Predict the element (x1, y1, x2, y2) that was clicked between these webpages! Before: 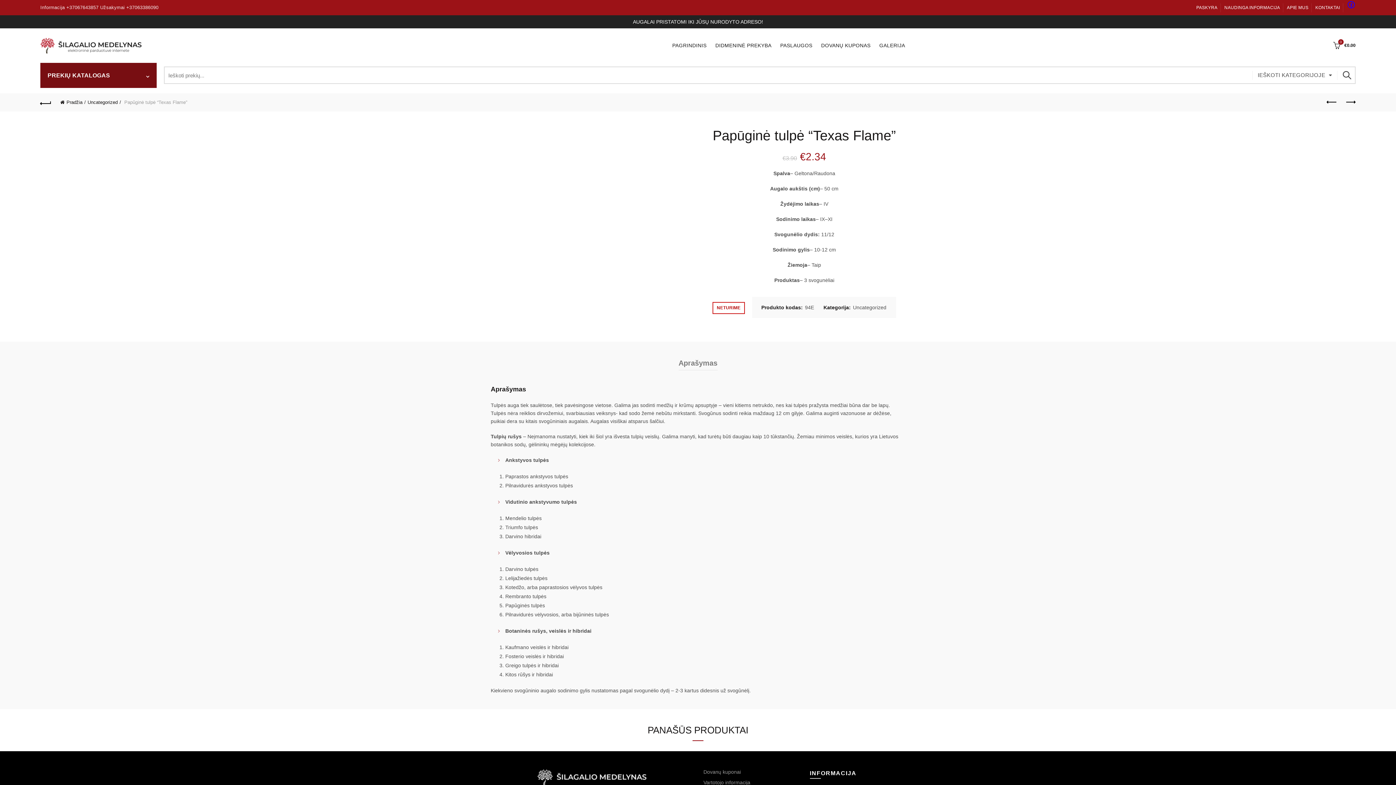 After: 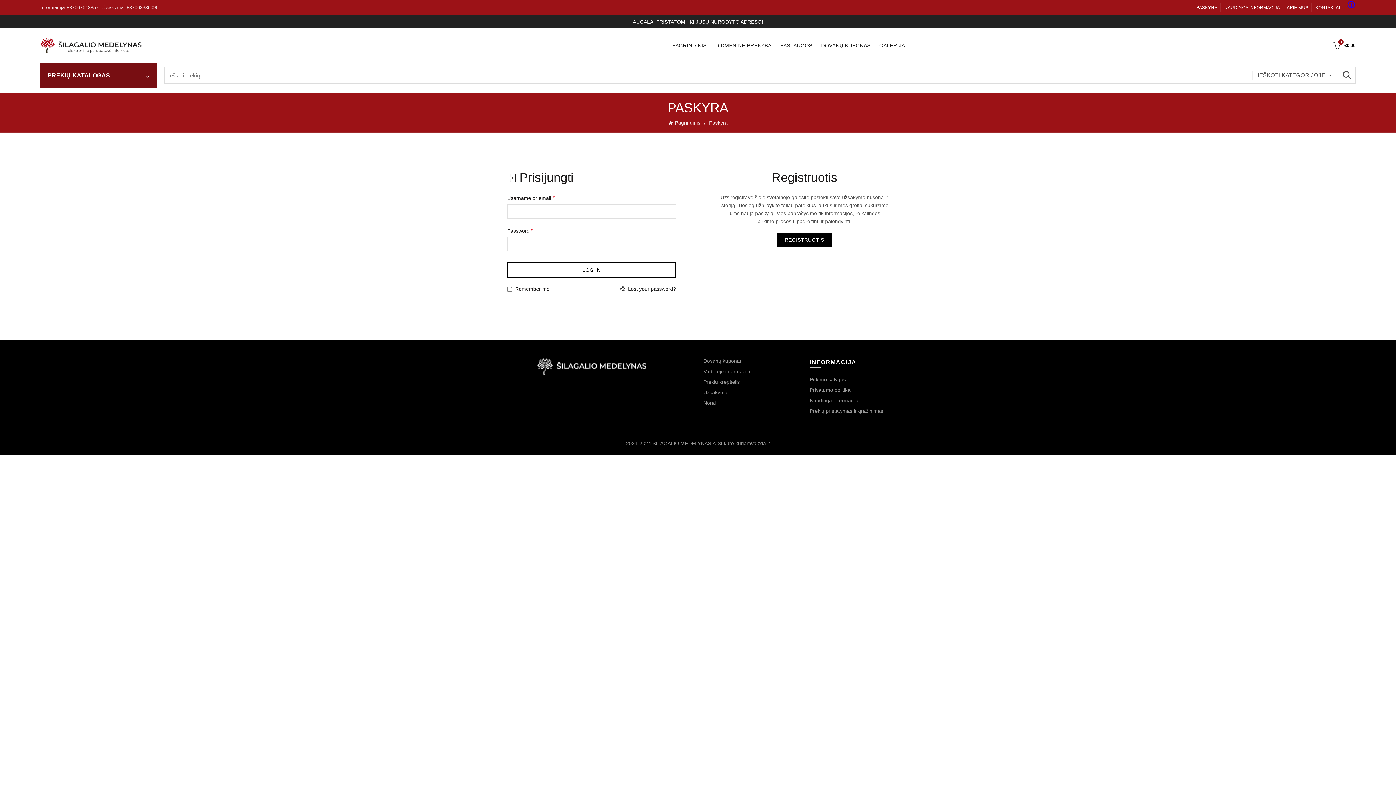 Action: label: Vartotojo informacija bbox: (703, 780, 750, 785)